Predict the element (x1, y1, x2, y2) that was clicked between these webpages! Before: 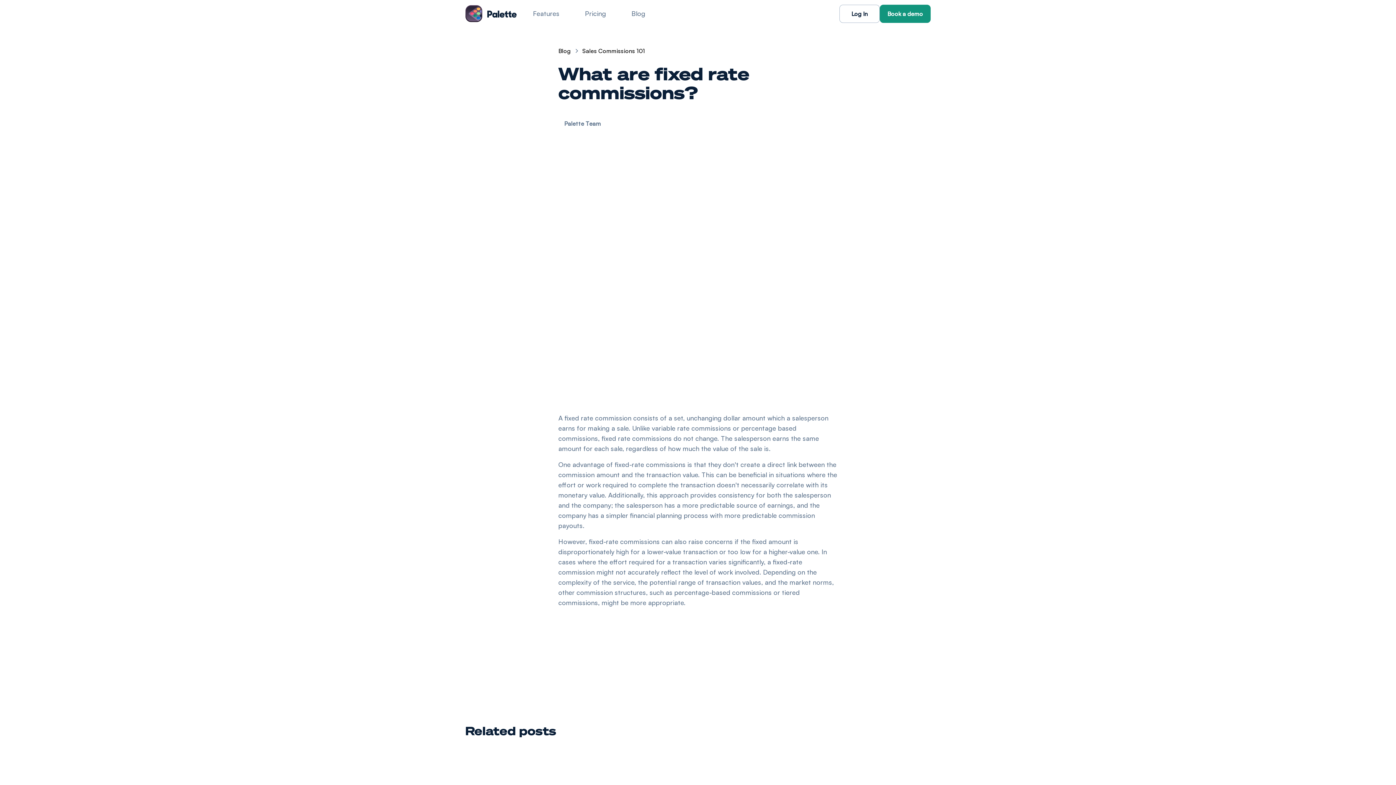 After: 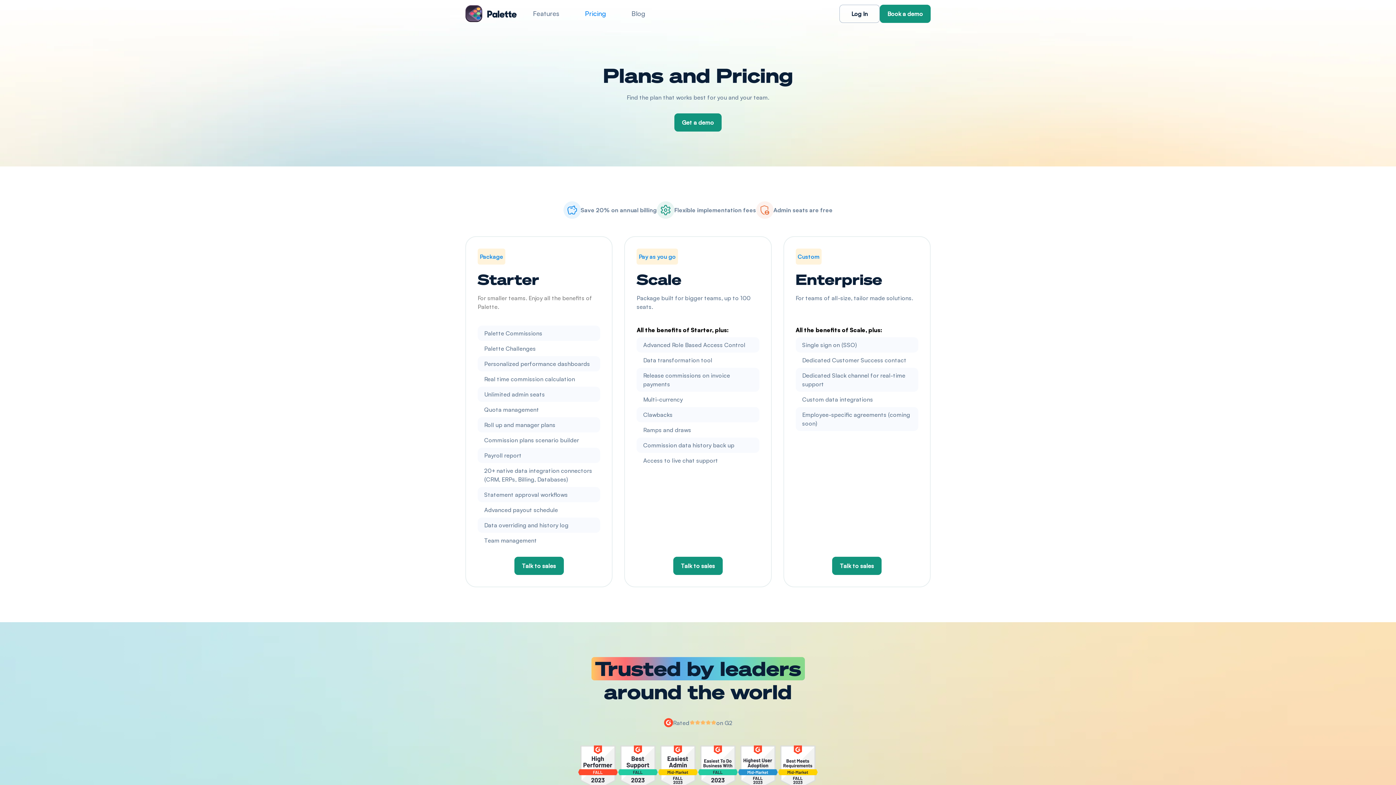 Action: bbox: (577, 0, 606, 27) label: Pricing